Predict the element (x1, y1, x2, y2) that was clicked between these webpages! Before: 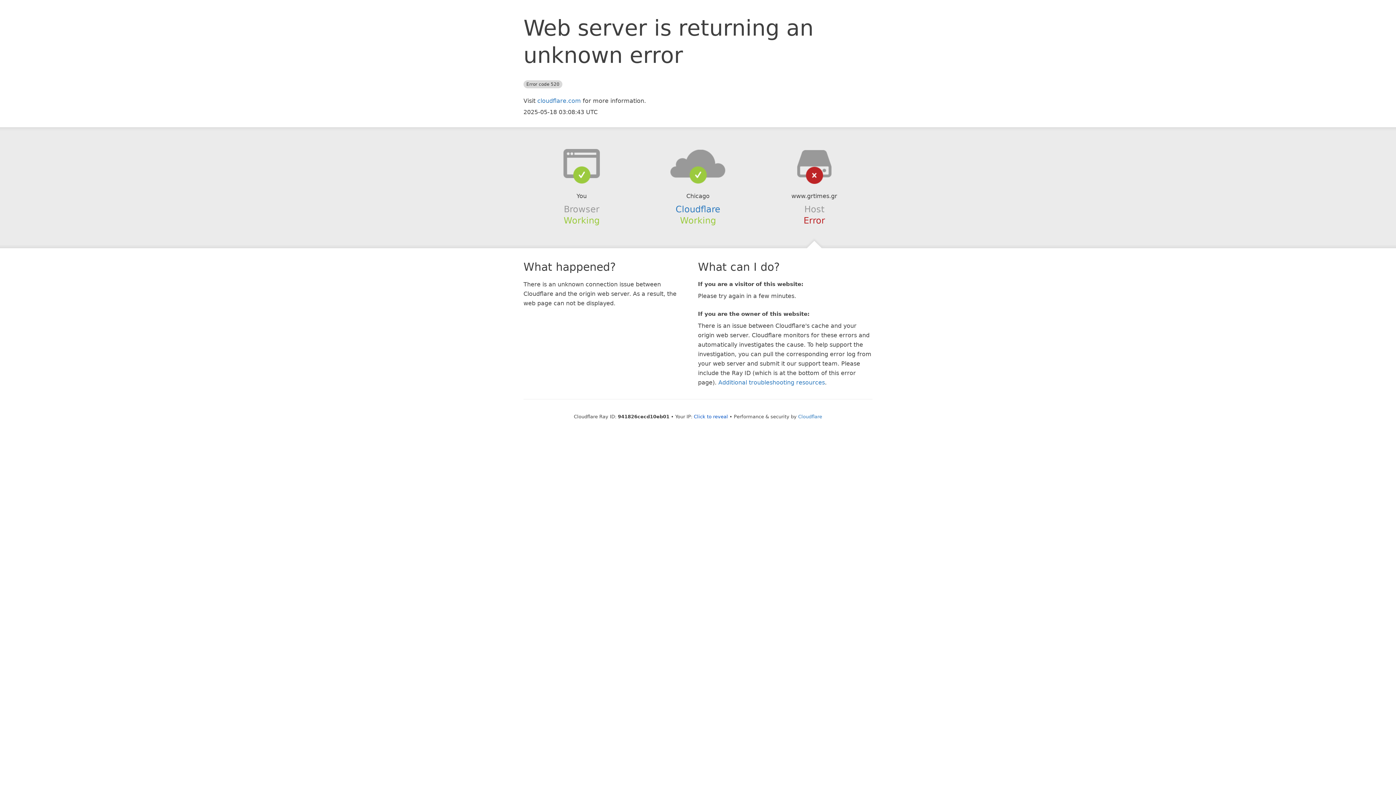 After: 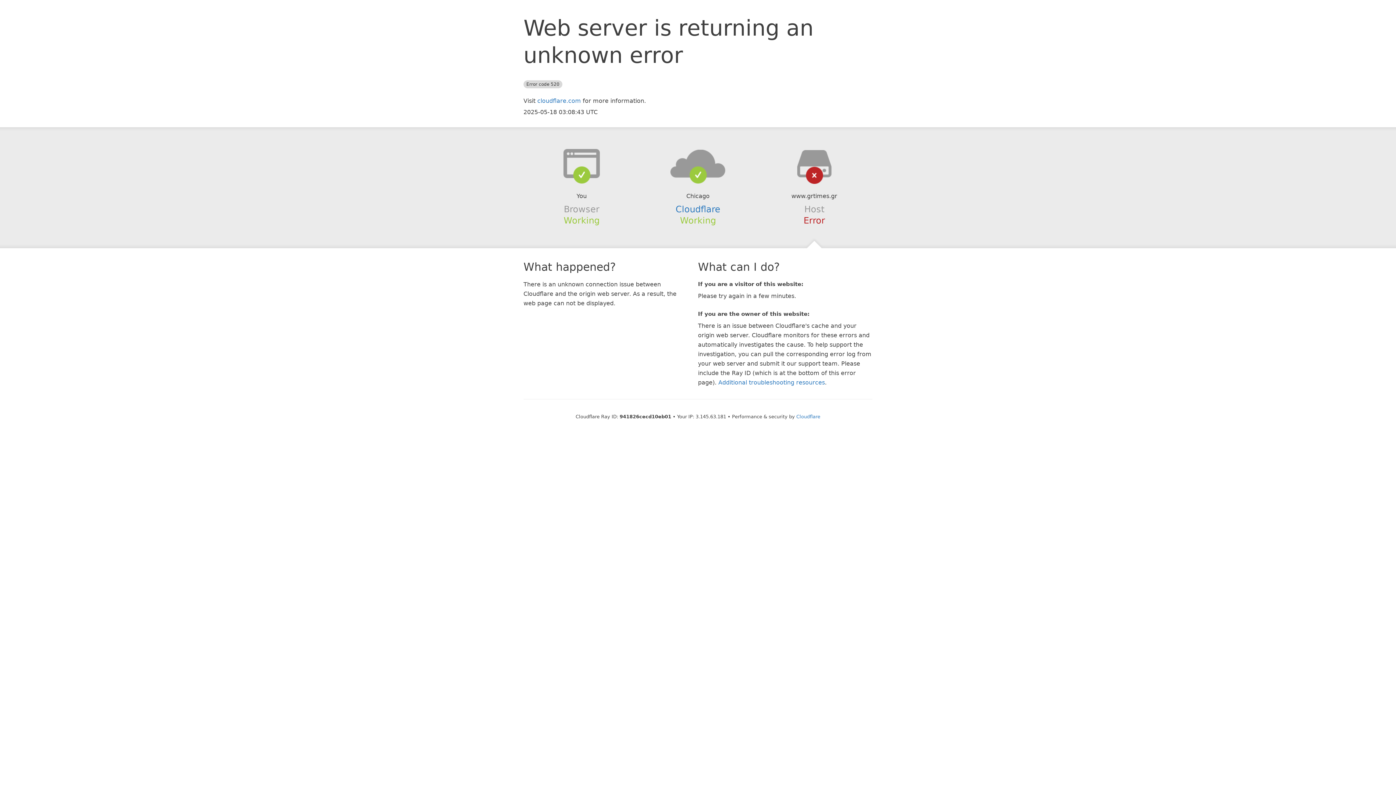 Action: label: Click to reveal bbox: (694, 414, 728, 419)